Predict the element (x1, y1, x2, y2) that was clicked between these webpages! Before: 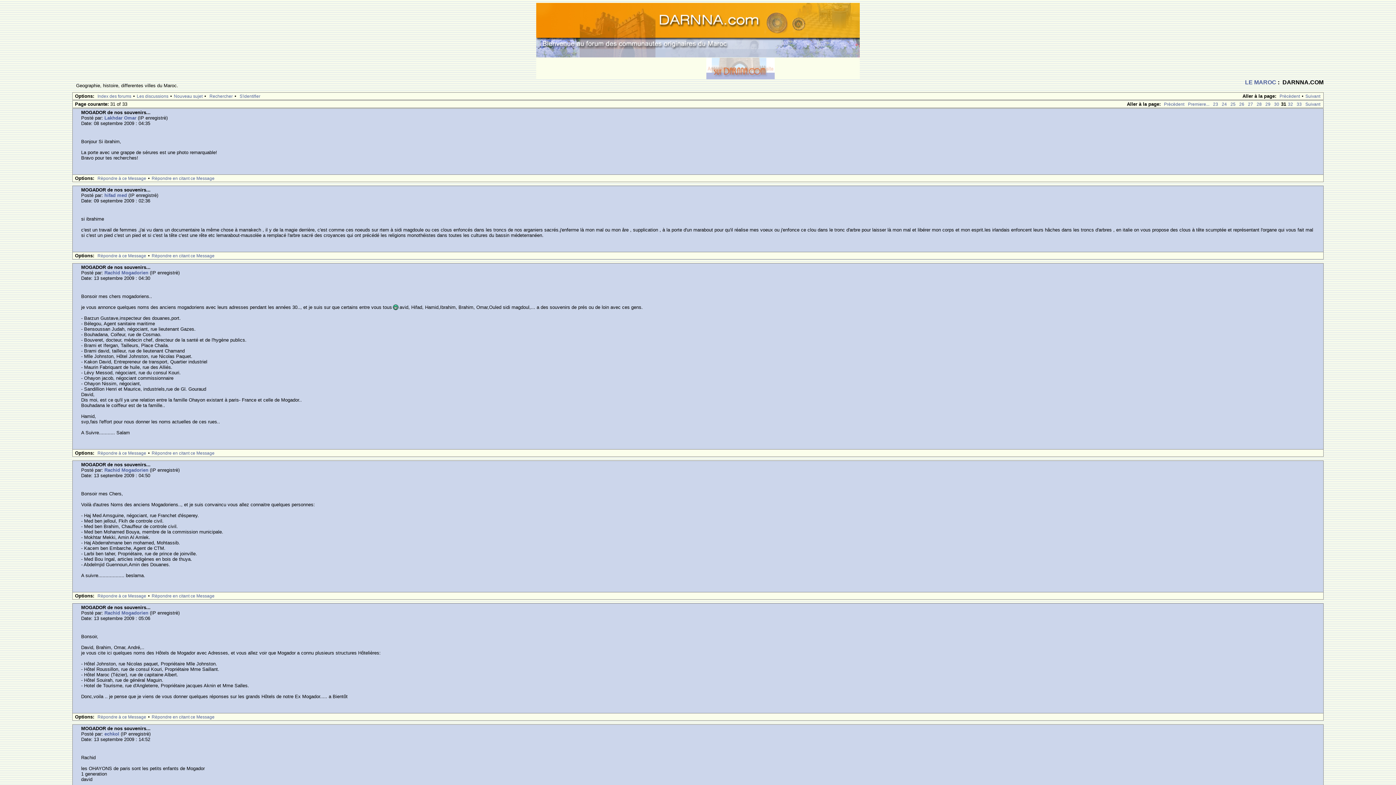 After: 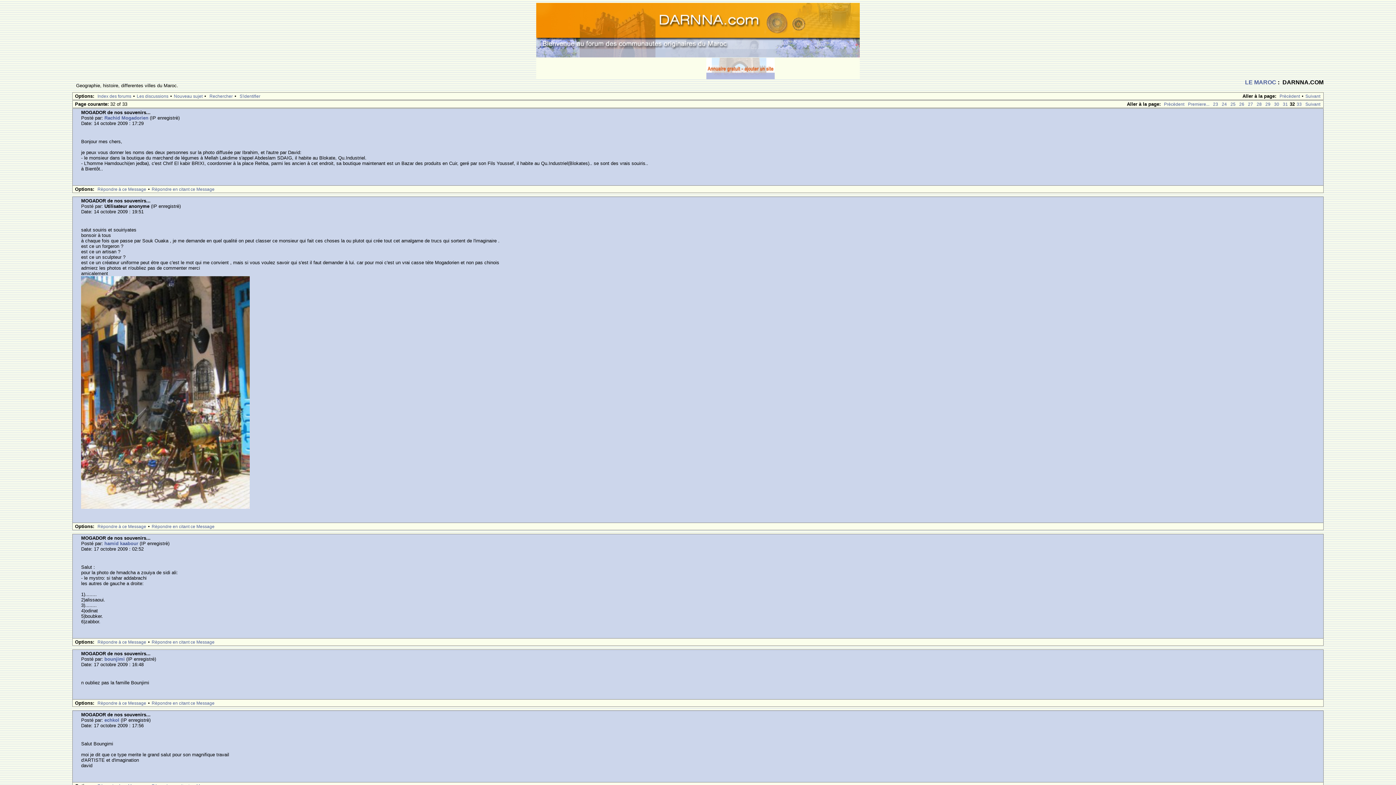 Action: bbox: (1303, 101, 1322, 107) label: Suivant